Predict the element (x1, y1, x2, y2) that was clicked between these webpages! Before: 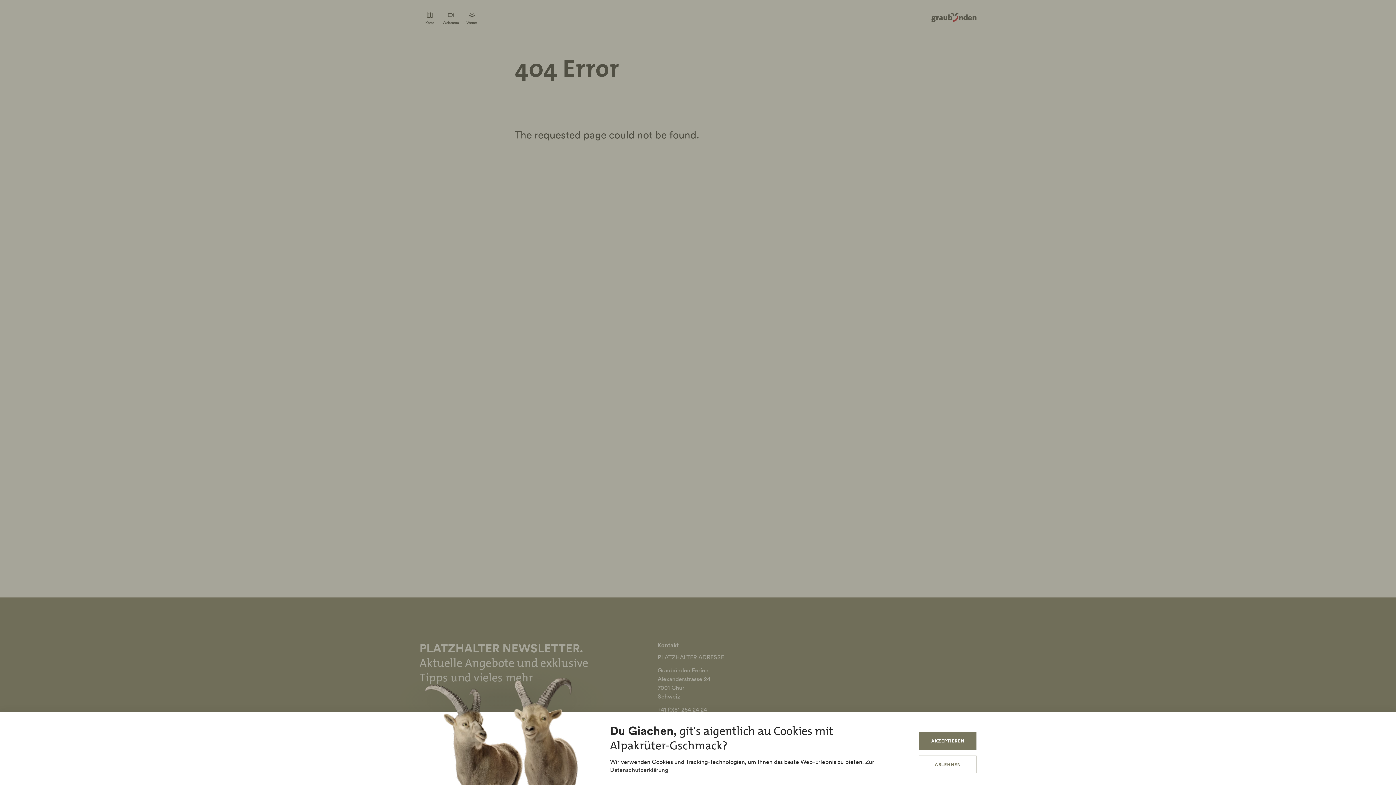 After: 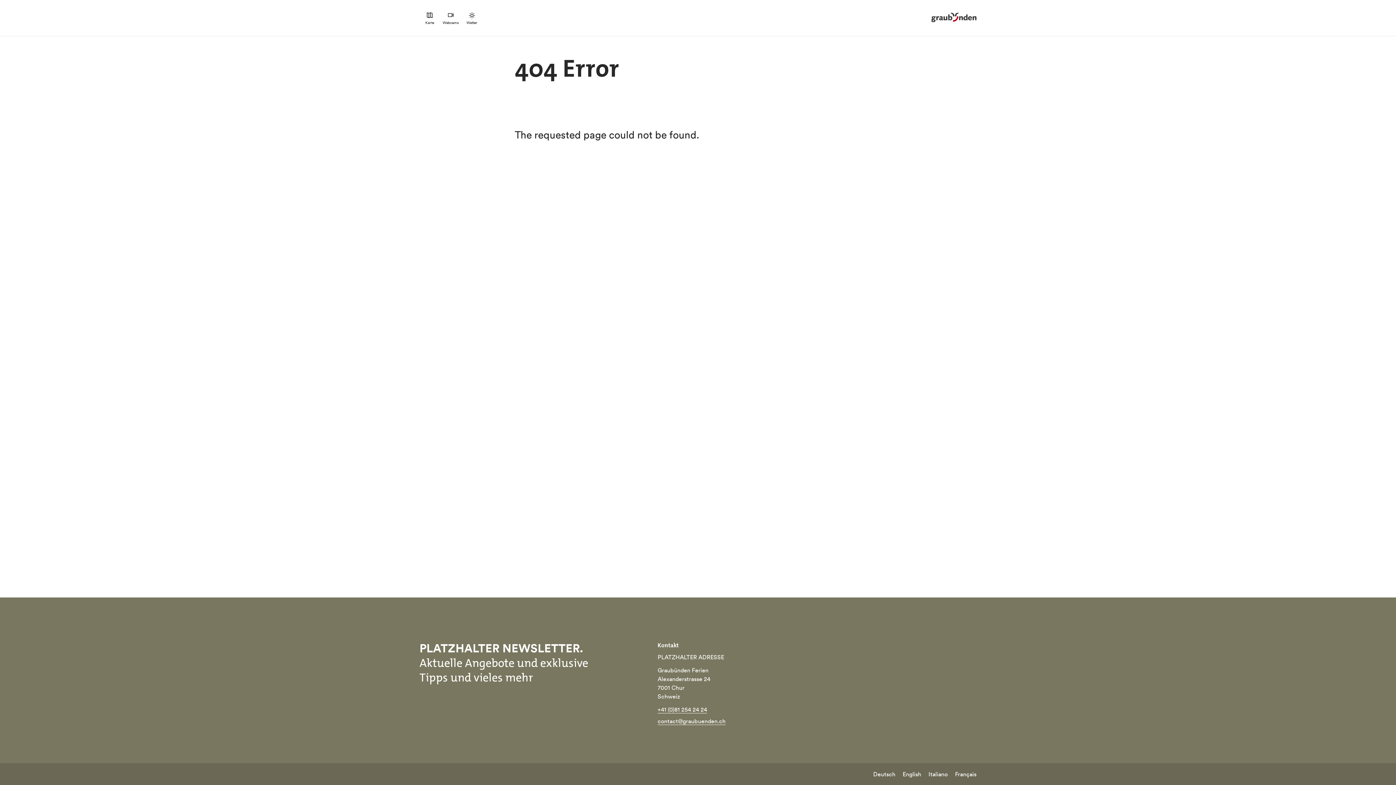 Action: bbox: (919, 732, 976, 750) label: AKZEPTIEREN